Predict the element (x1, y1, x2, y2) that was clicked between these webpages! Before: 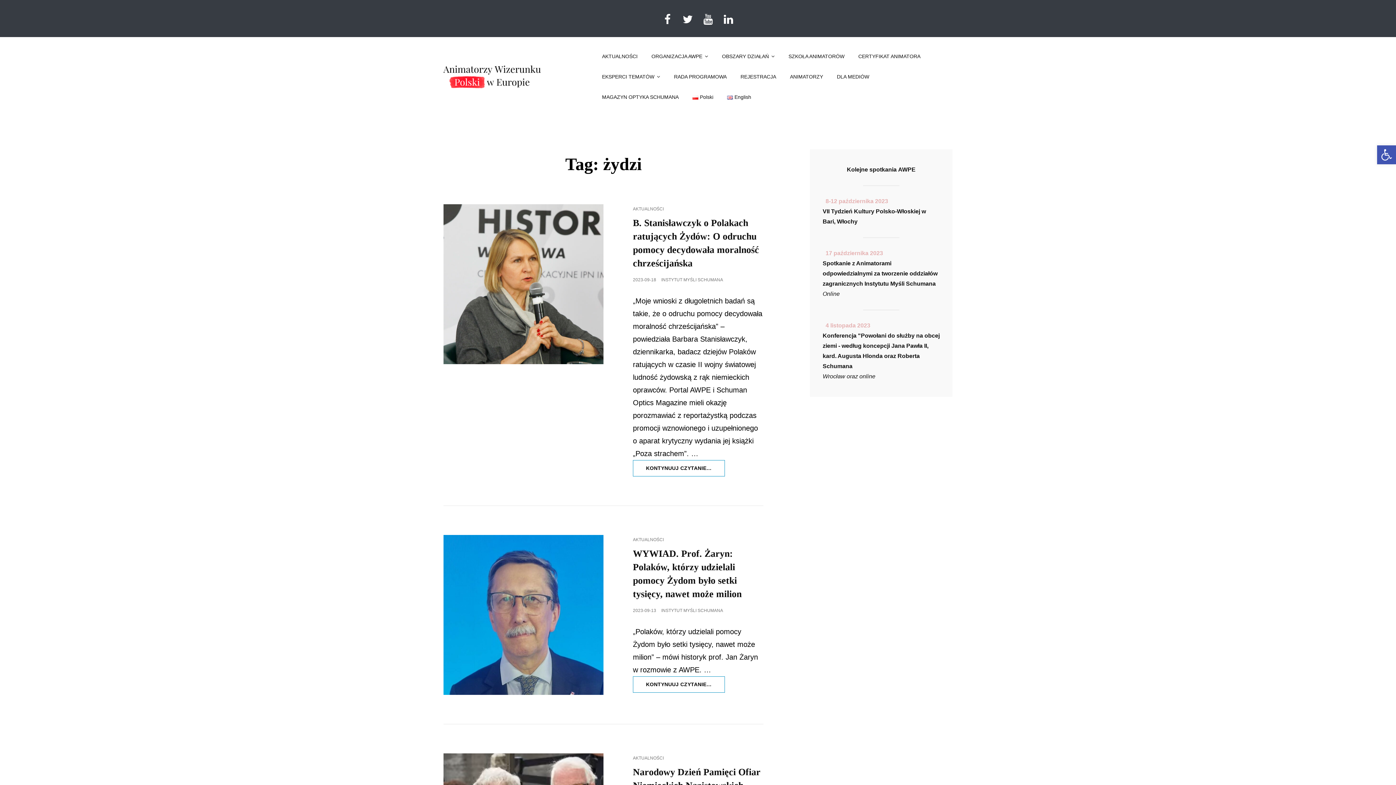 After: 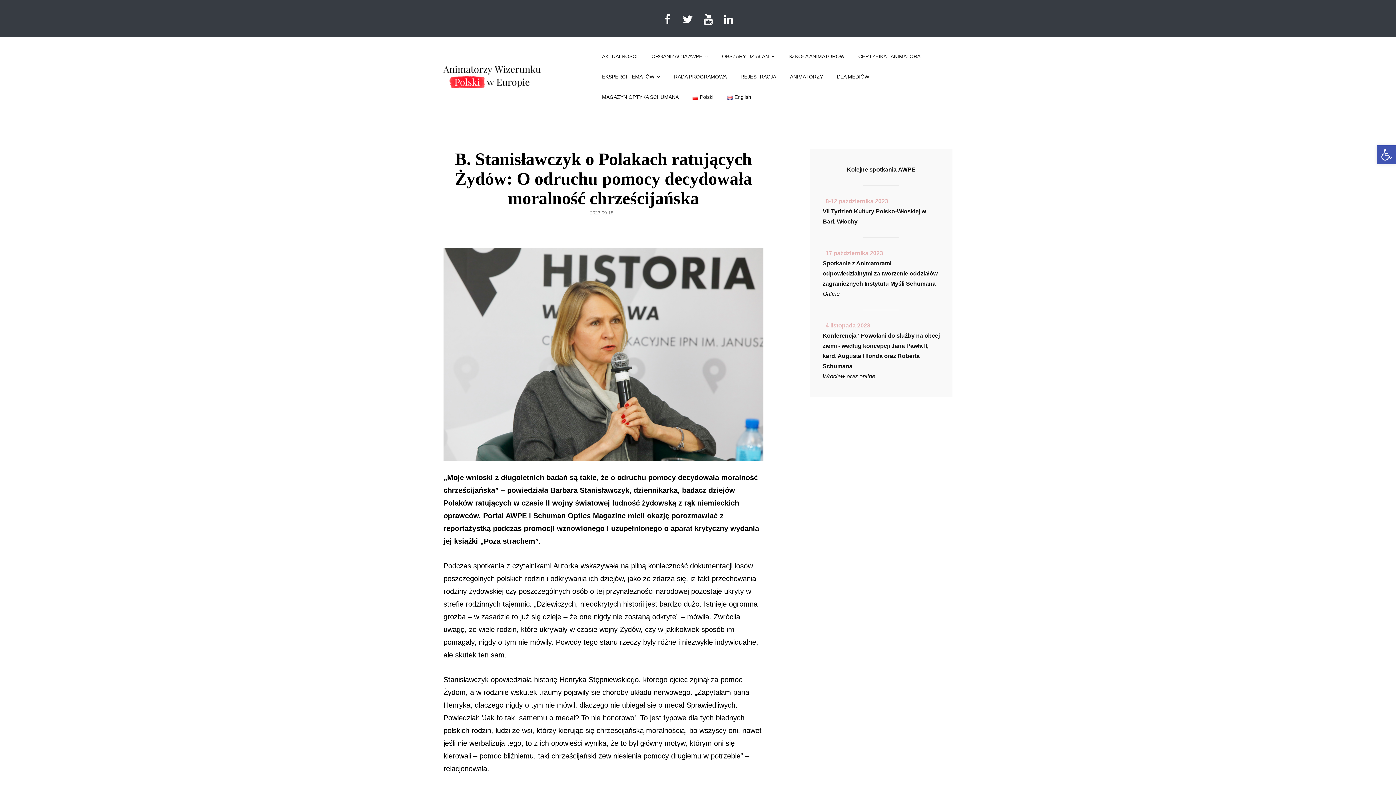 Action: bbox: (443, 204, 603, 364)